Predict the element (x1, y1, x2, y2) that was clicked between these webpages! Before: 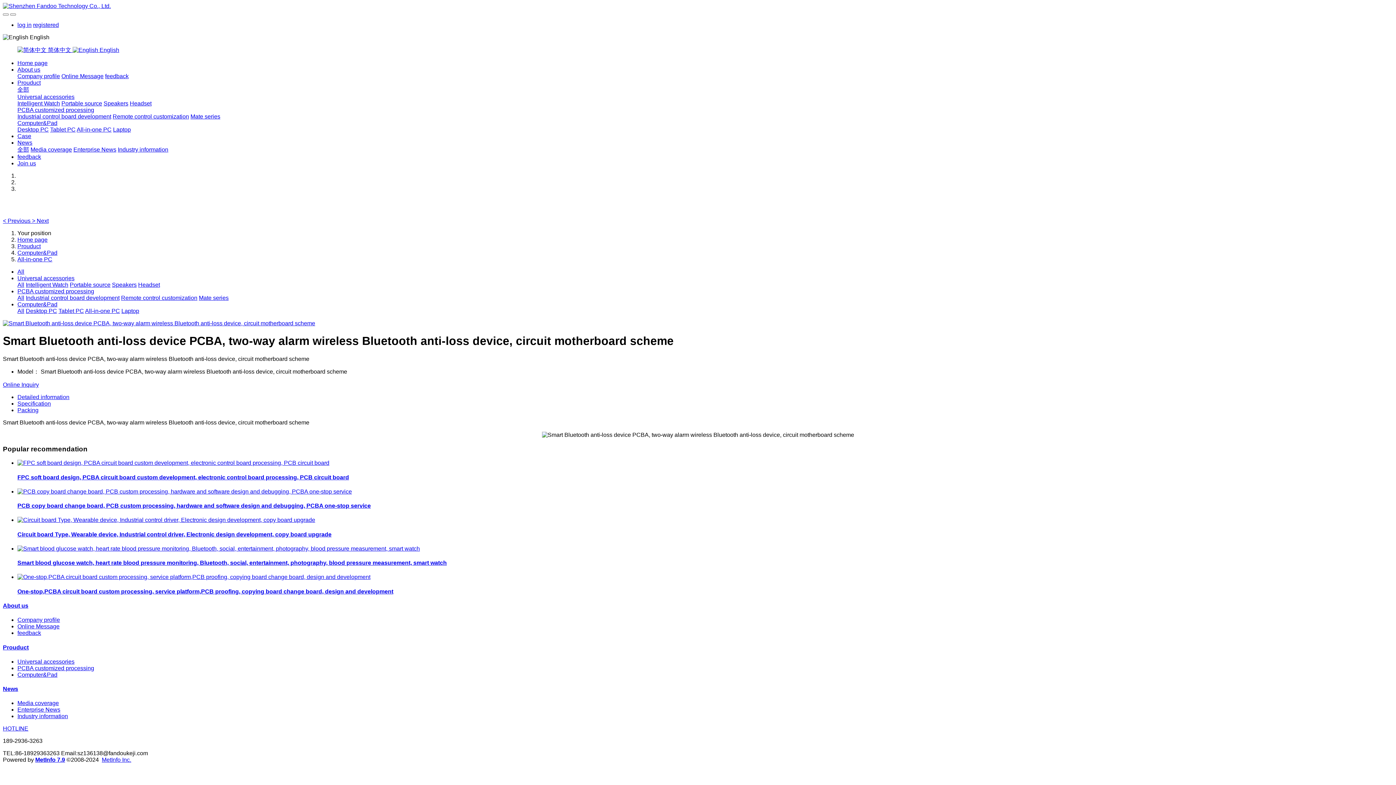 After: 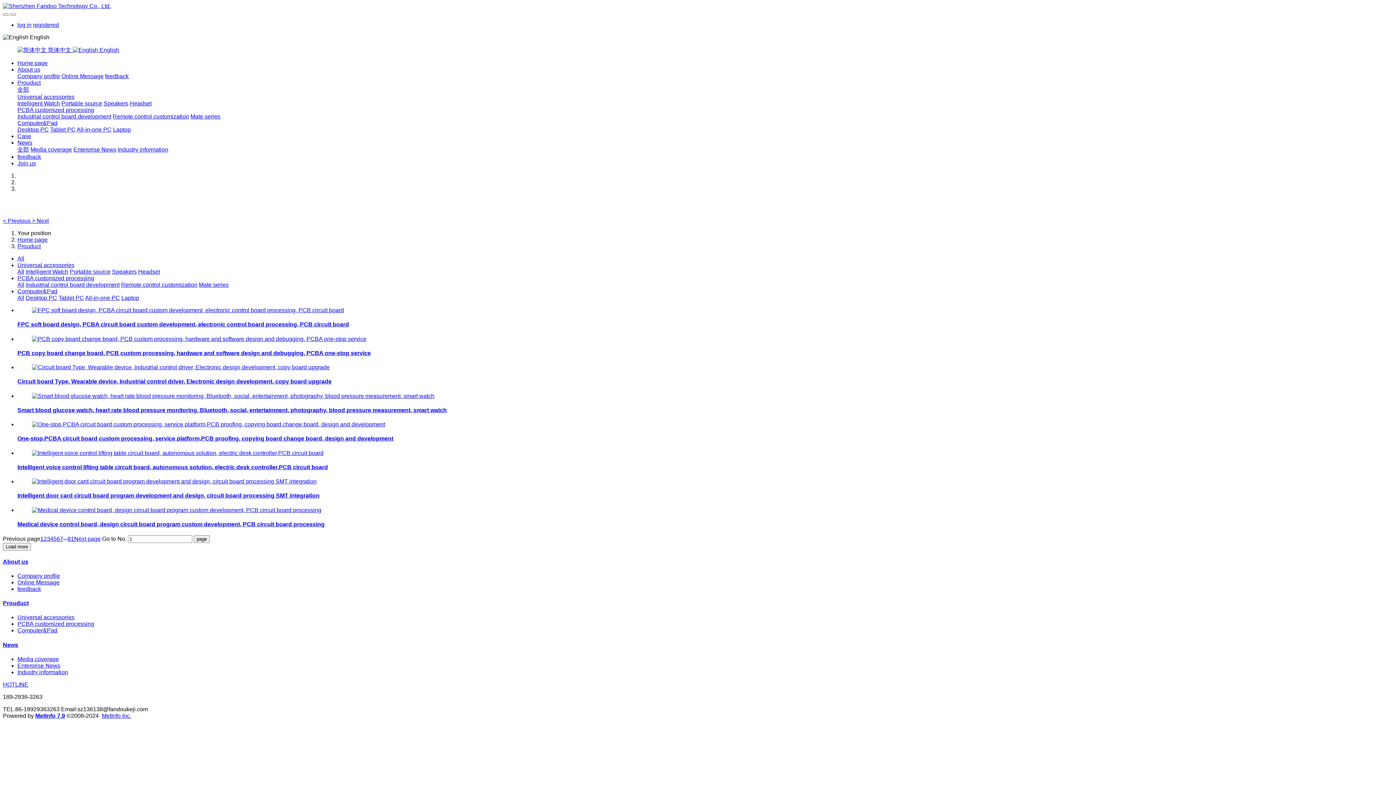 Action: label: 全部 bbox: (17, 86, 29, 92)